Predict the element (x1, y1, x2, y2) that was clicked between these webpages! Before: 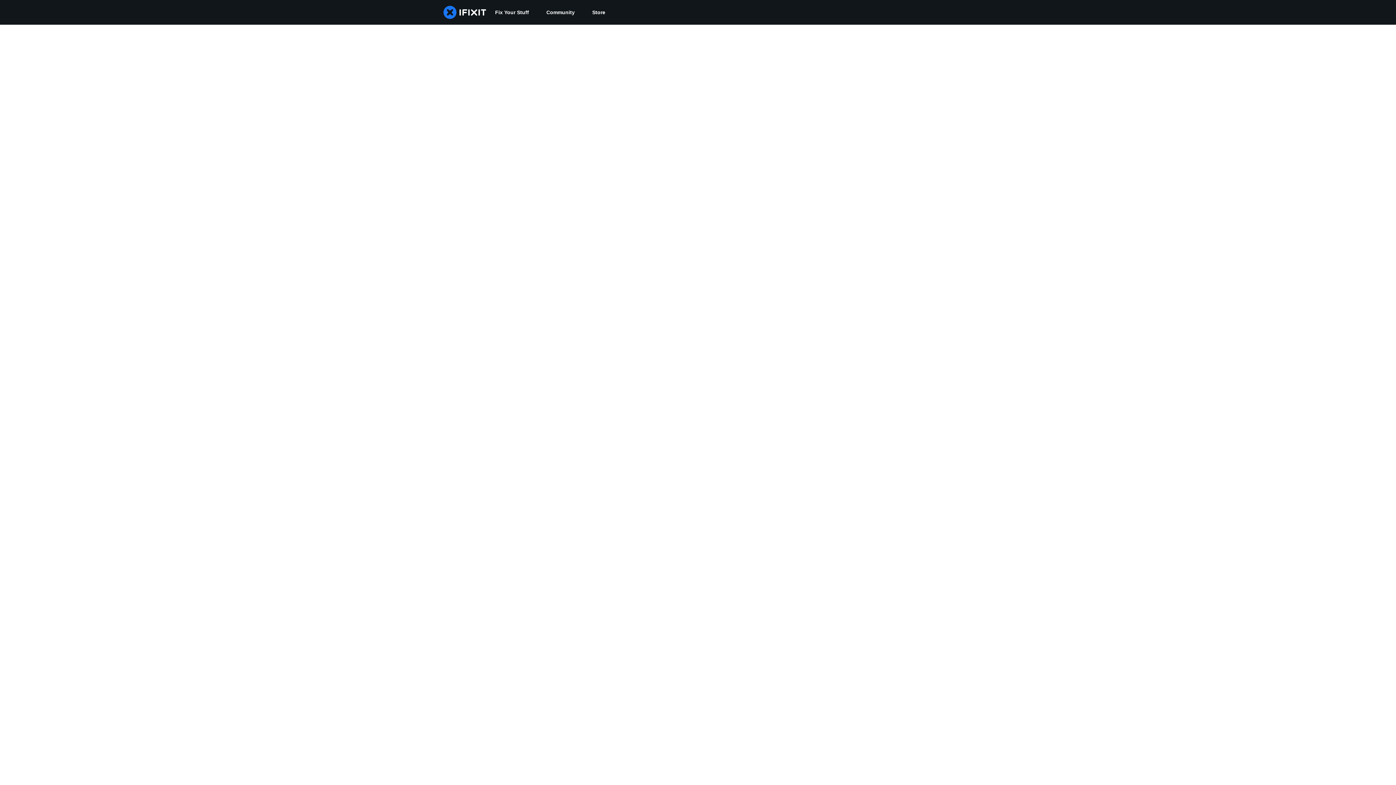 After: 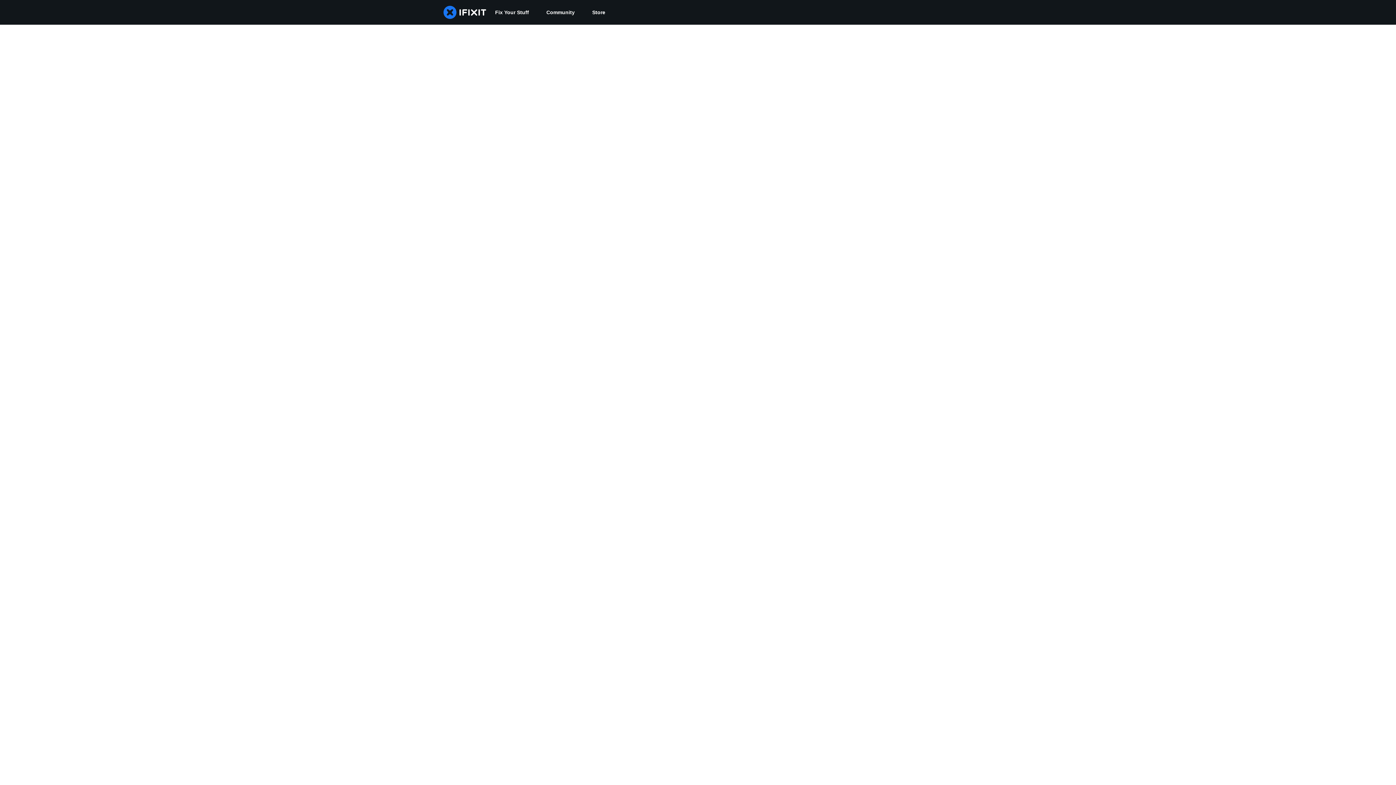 Action: label: Community bbox: (537, 0, 583, 24)